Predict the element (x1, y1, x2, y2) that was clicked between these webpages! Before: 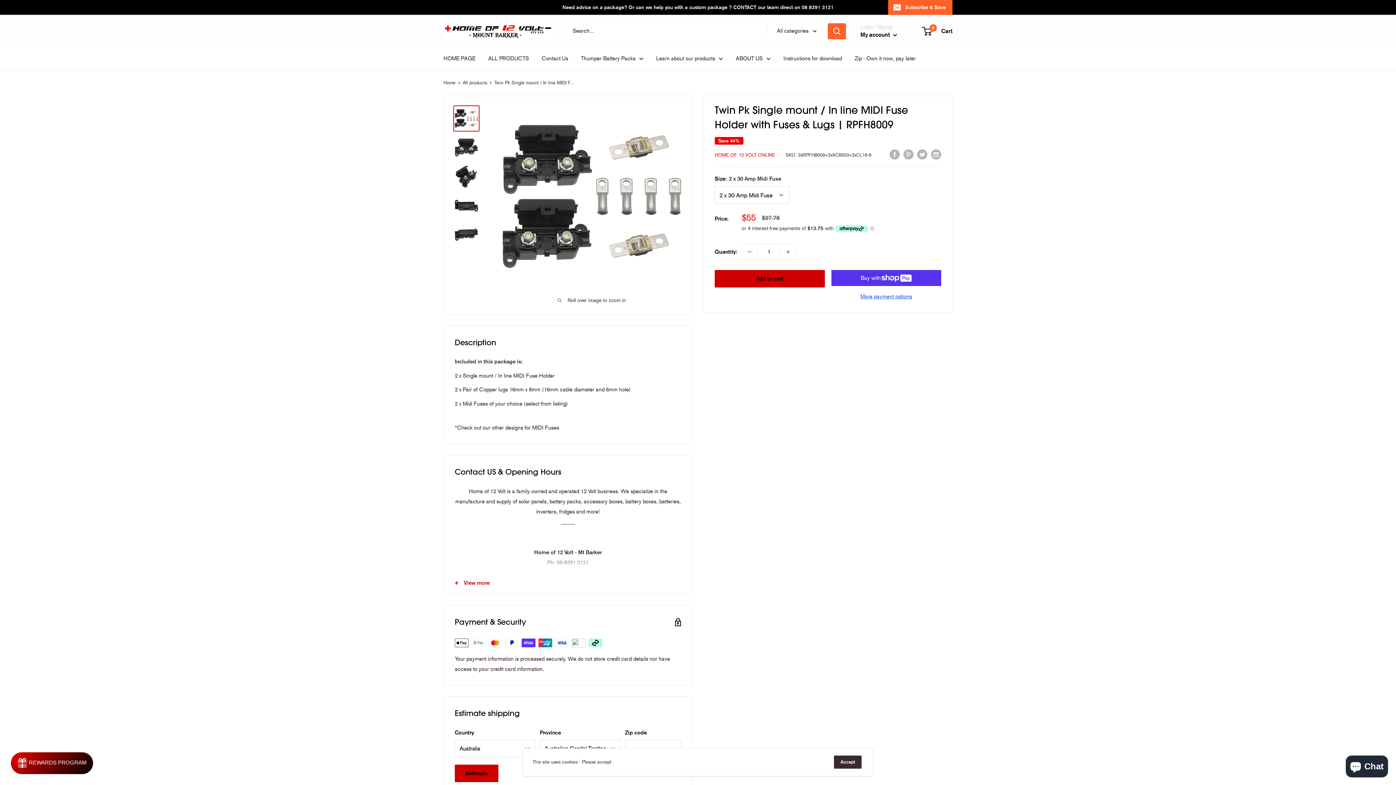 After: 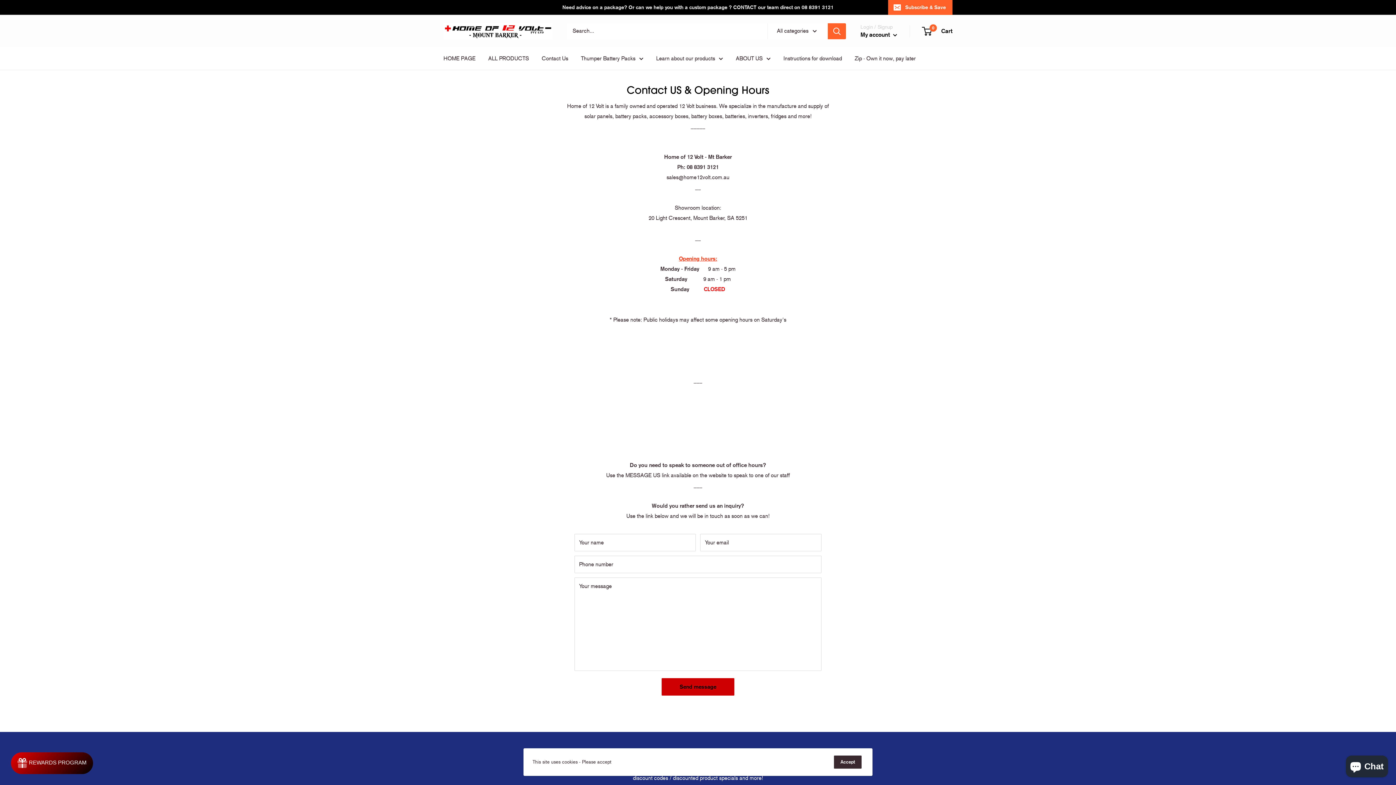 Action: bbox: (498, 0, 833, 14) label: Need advice on a package? Or can we help you with a custom package ? CONTACT our team direct on 08 8391 3121